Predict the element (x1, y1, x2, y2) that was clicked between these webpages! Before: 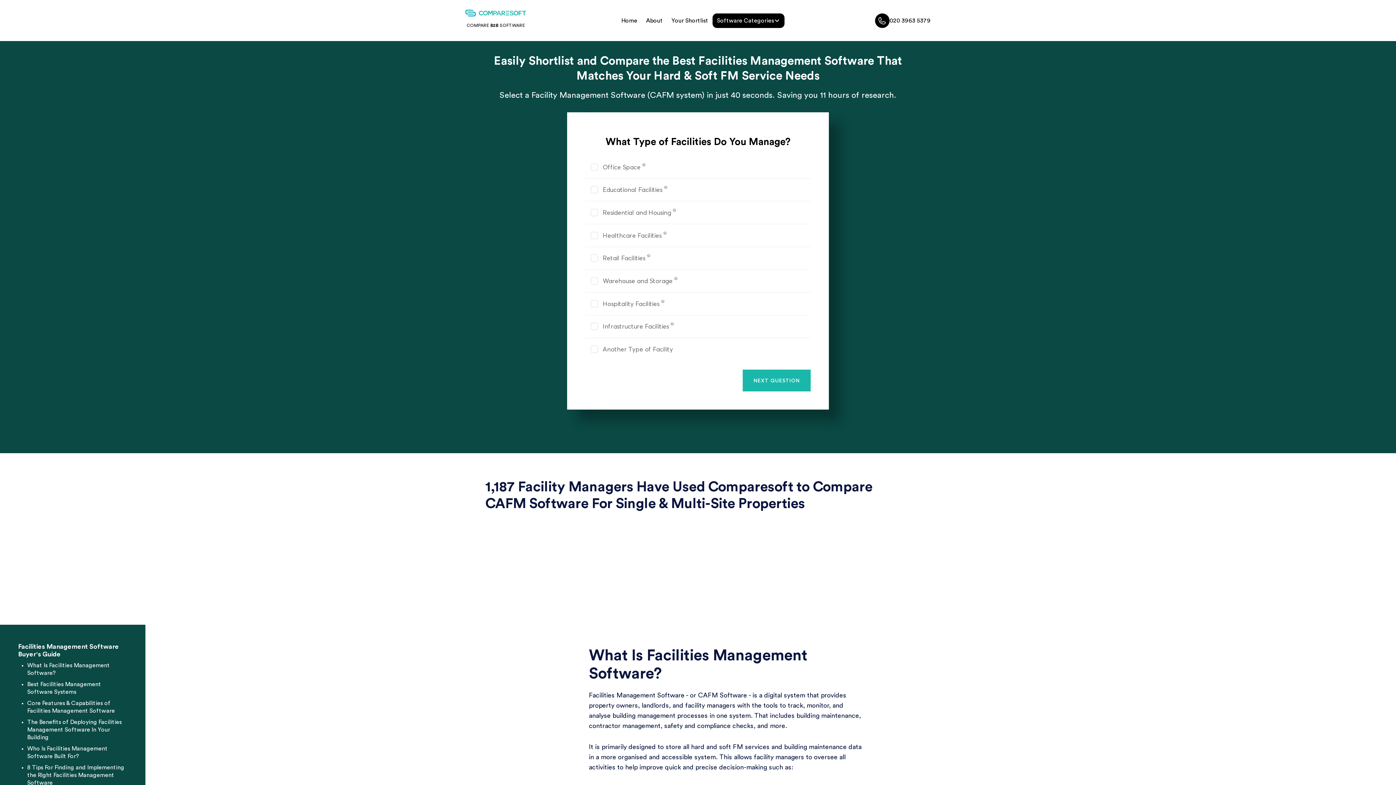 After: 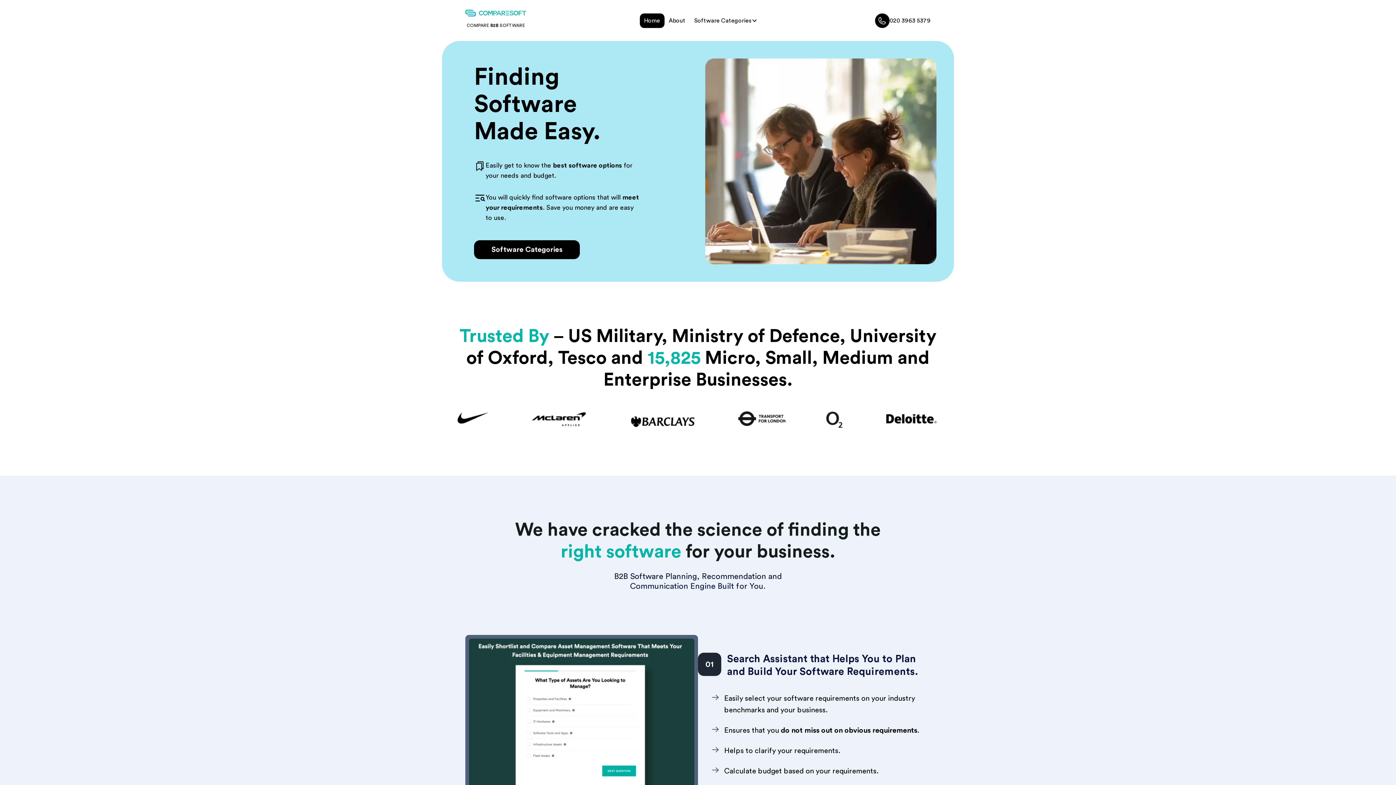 Action: label: COMPARE B2B SOFTWARE bbox: (465, 8, 526, 32)